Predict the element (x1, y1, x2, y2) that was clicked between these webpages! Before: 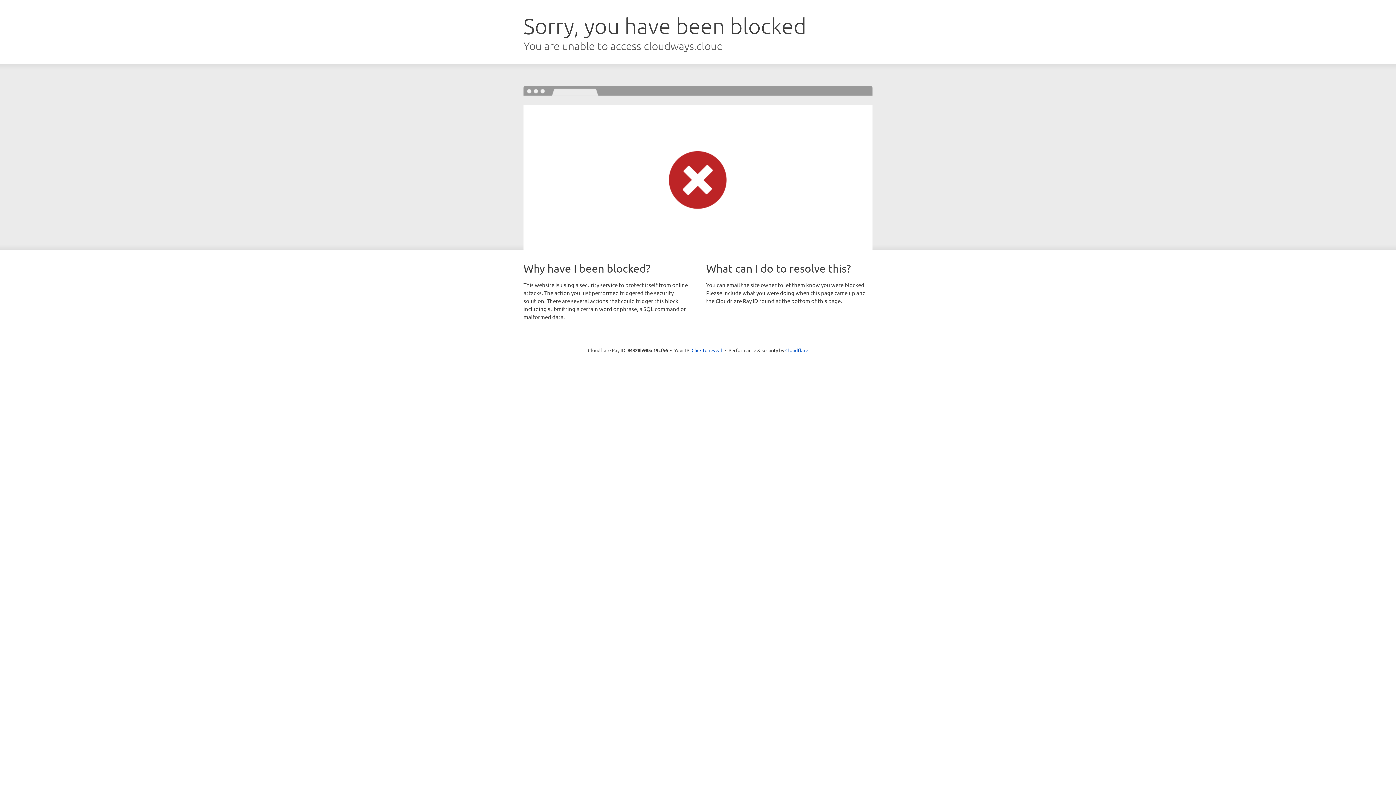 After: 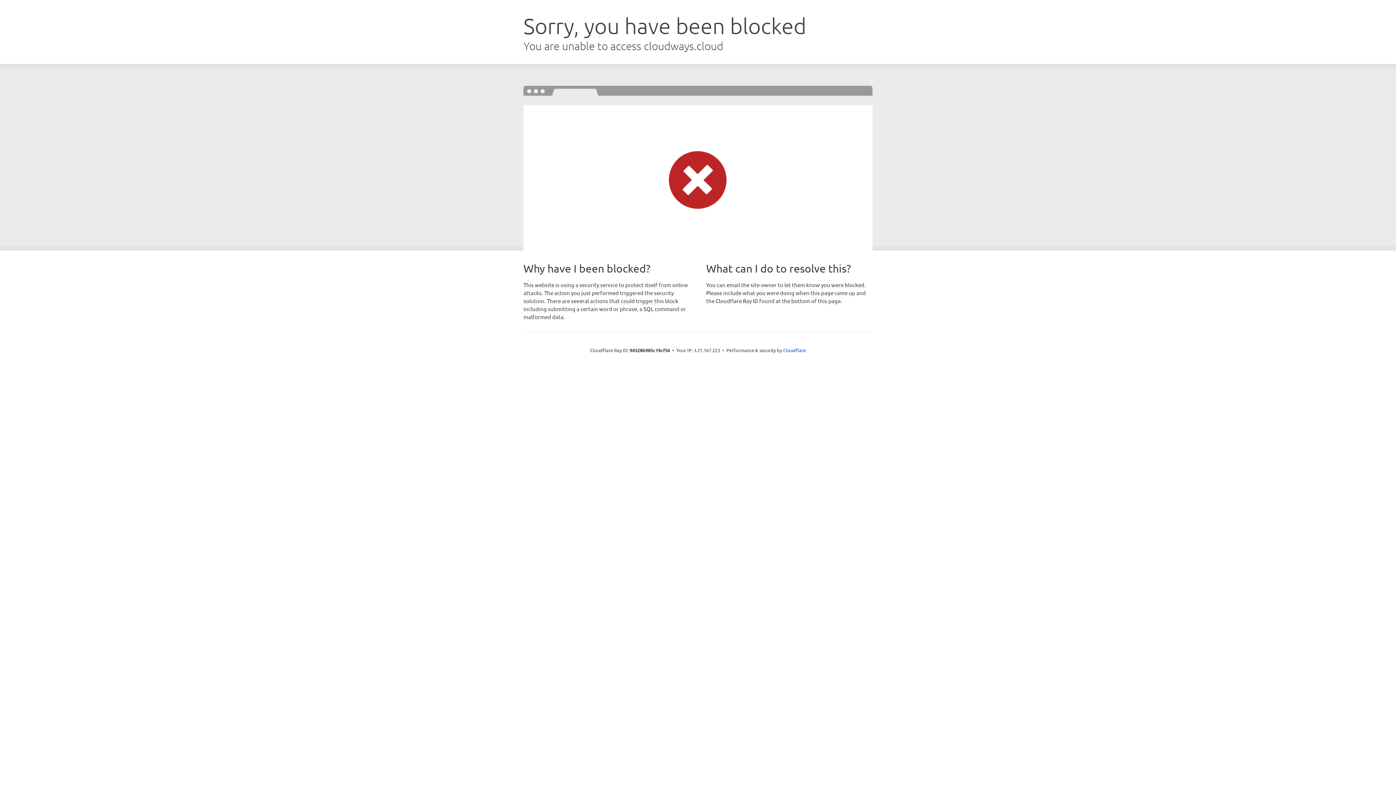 Action: bbox: (691, 346, 722, 353) label: Click to reveal